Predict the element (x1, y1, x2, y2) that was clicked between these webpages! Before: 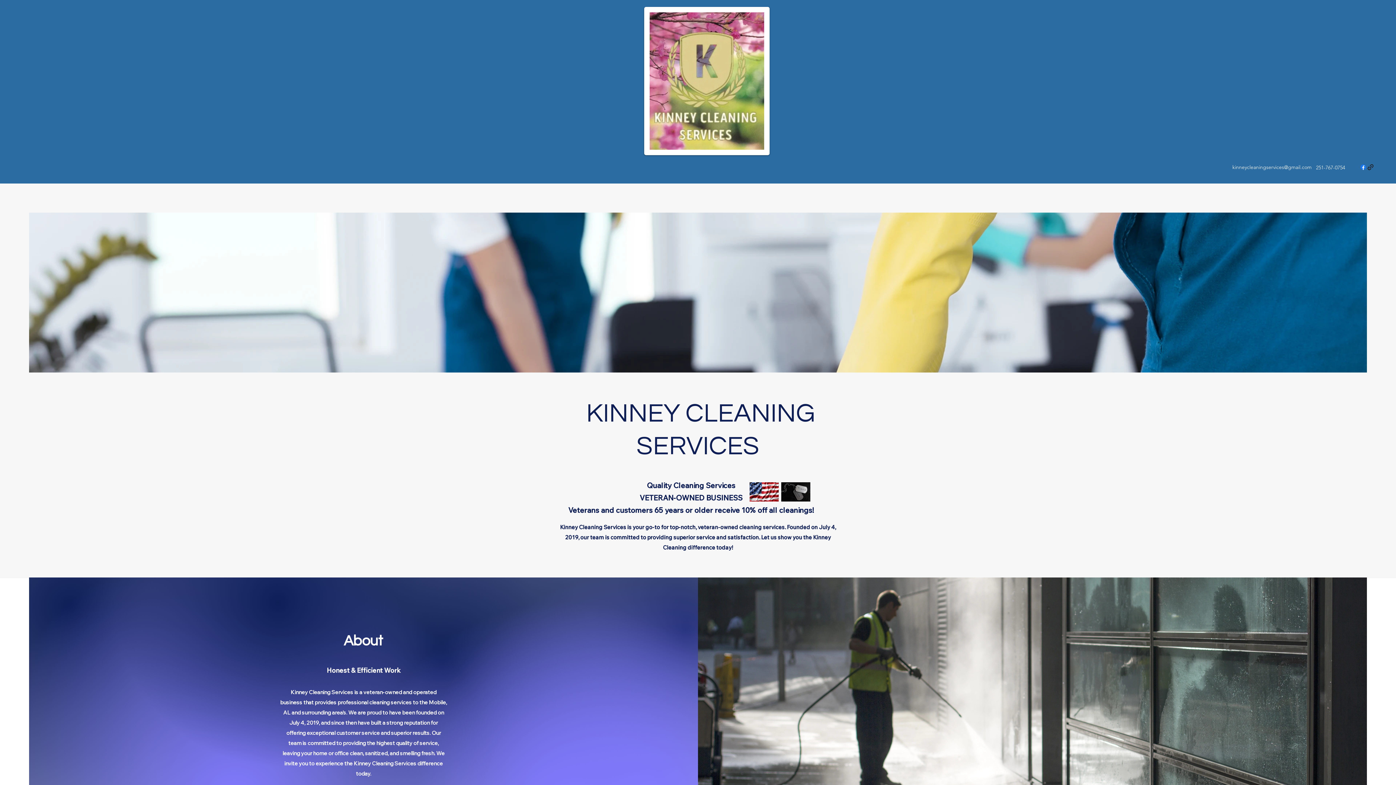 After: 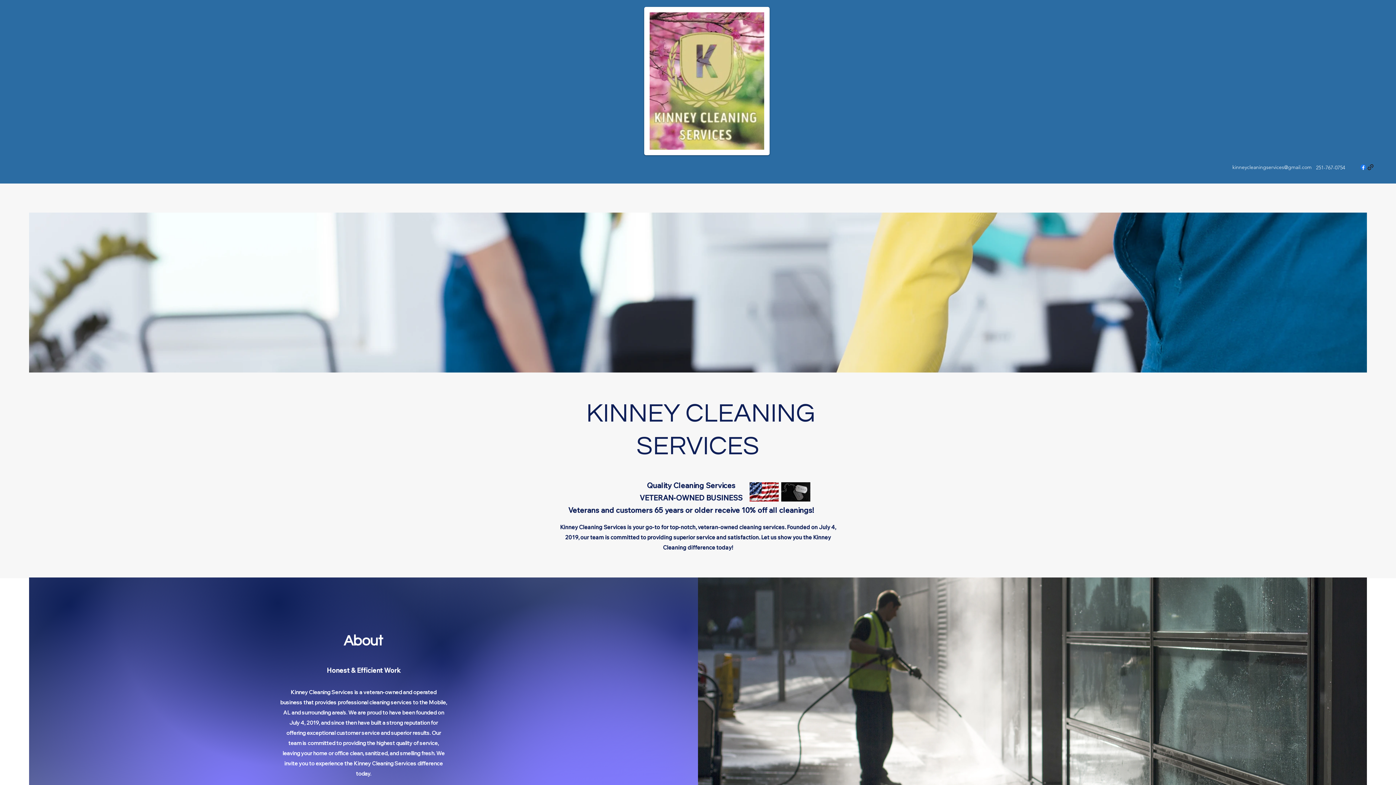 Action: bbox: (1232, 164, 1312, 170) label: kinneycleaningservices@gmail.com